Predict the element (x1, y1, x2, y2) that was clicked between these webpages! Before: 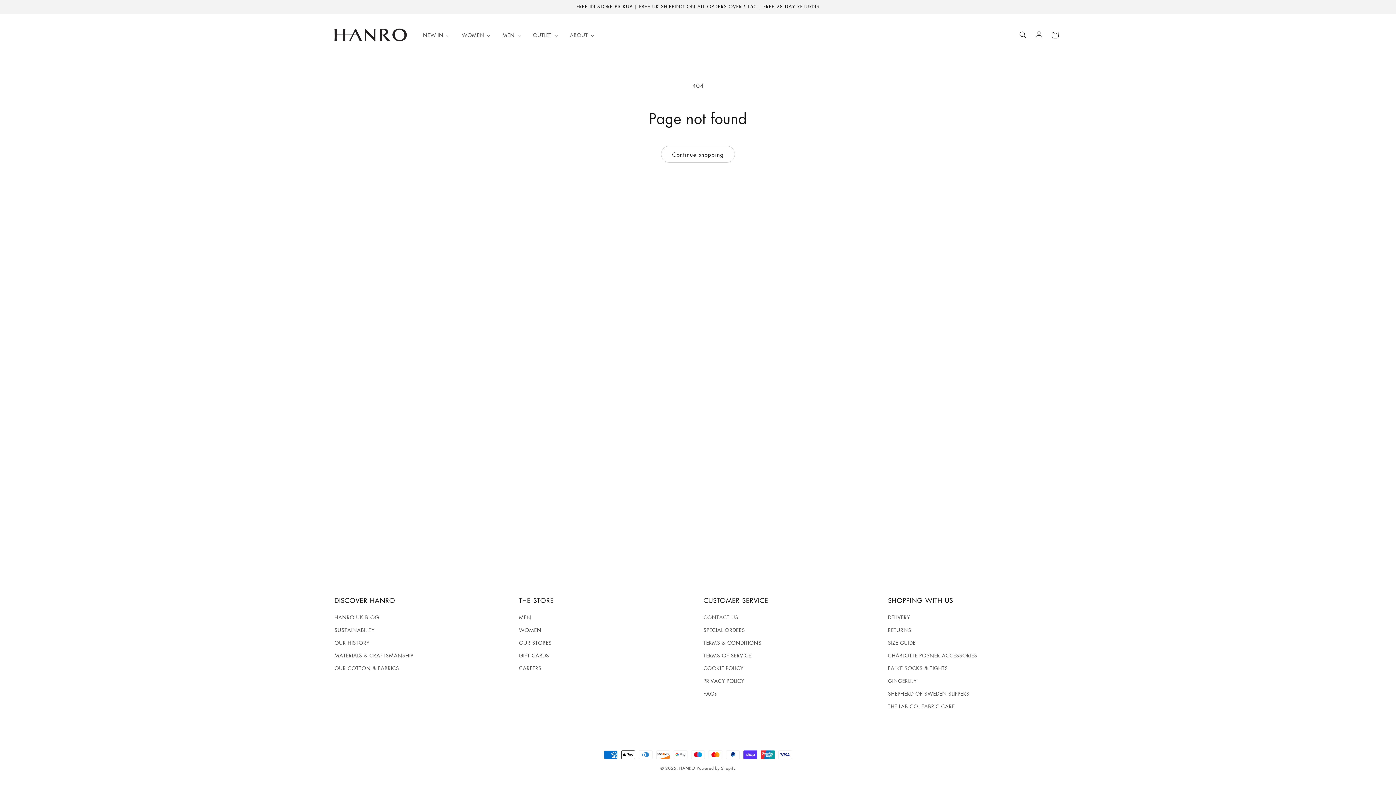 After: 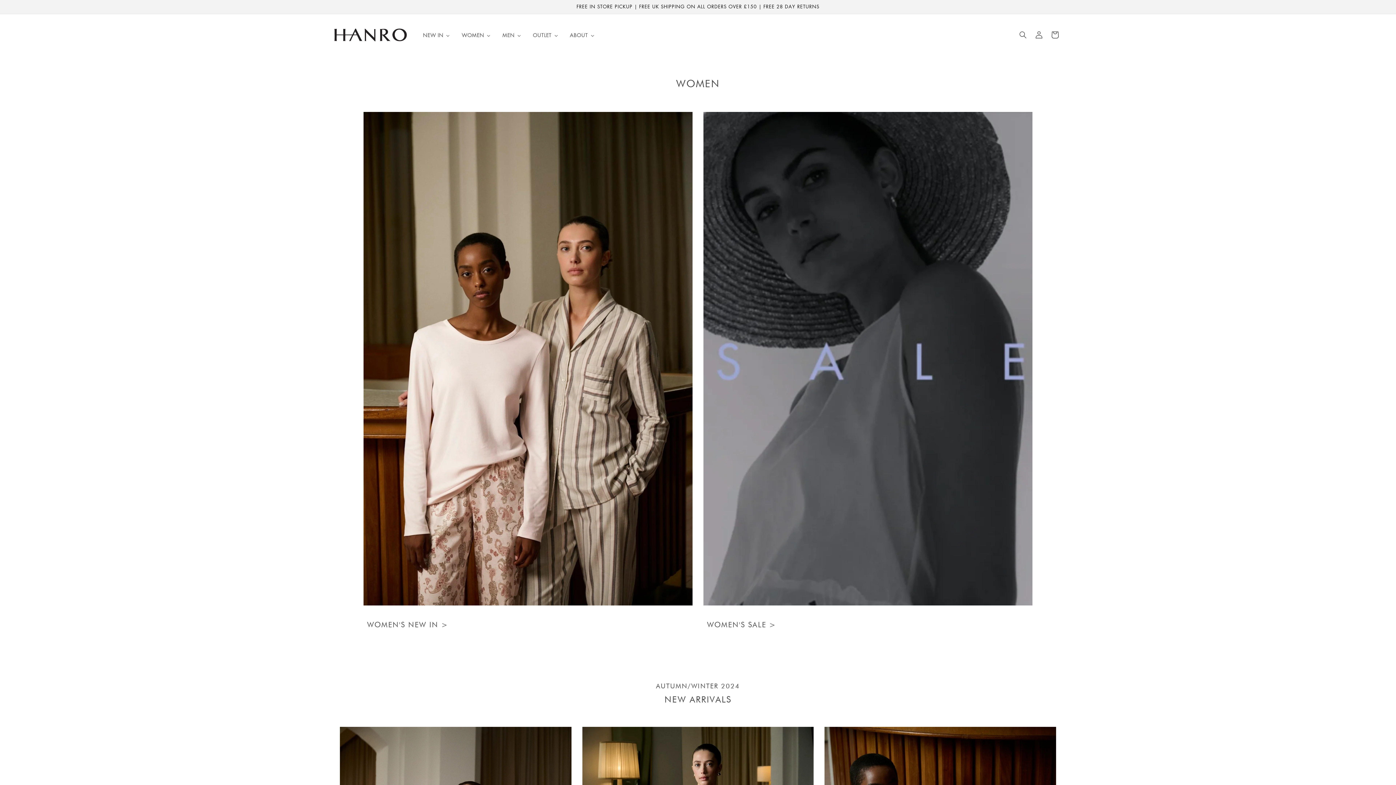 Action: bbox: (456, 27, 496, 42) label: WOMEN